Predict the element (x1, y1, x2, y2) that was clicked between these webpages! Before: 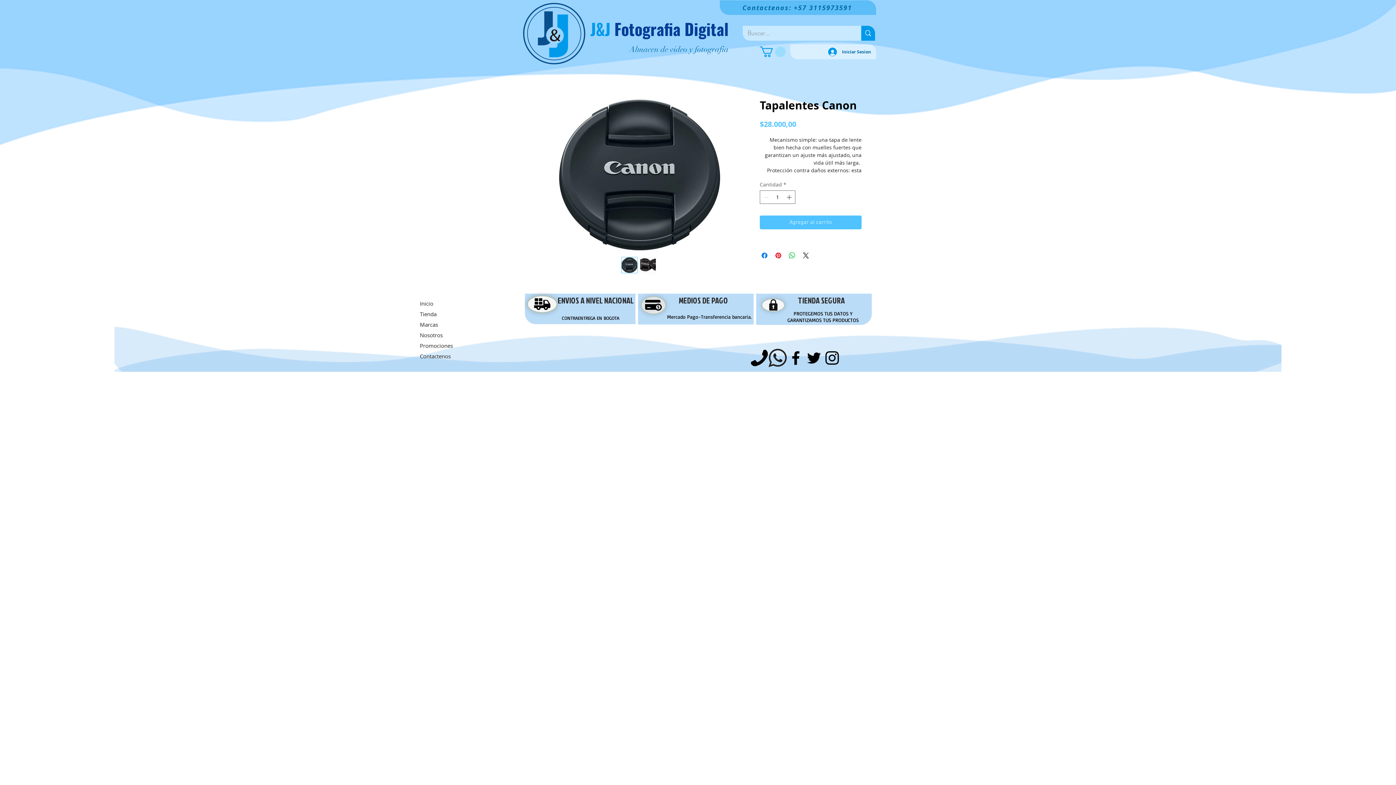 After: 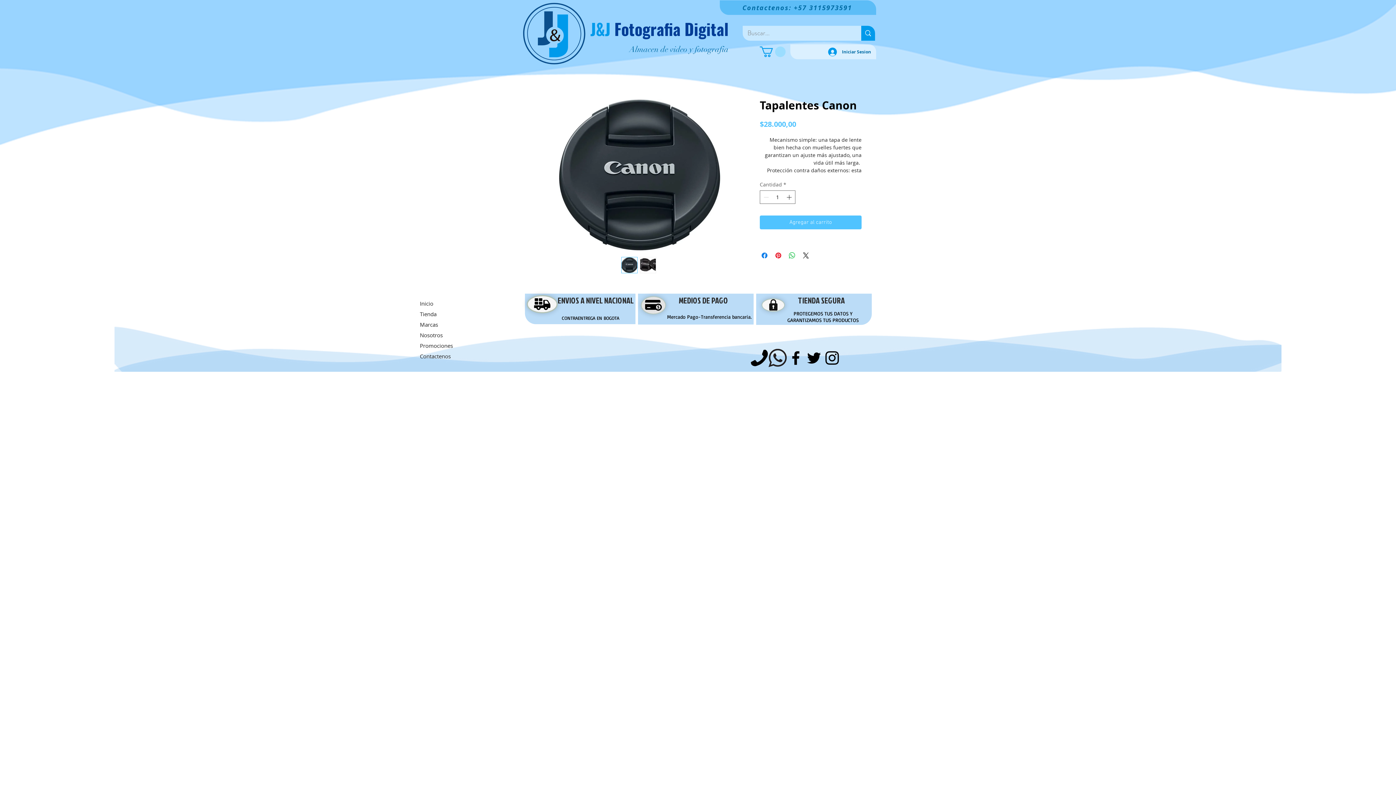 Action: bbox: (805, 349, 823, 367) label: Twitter